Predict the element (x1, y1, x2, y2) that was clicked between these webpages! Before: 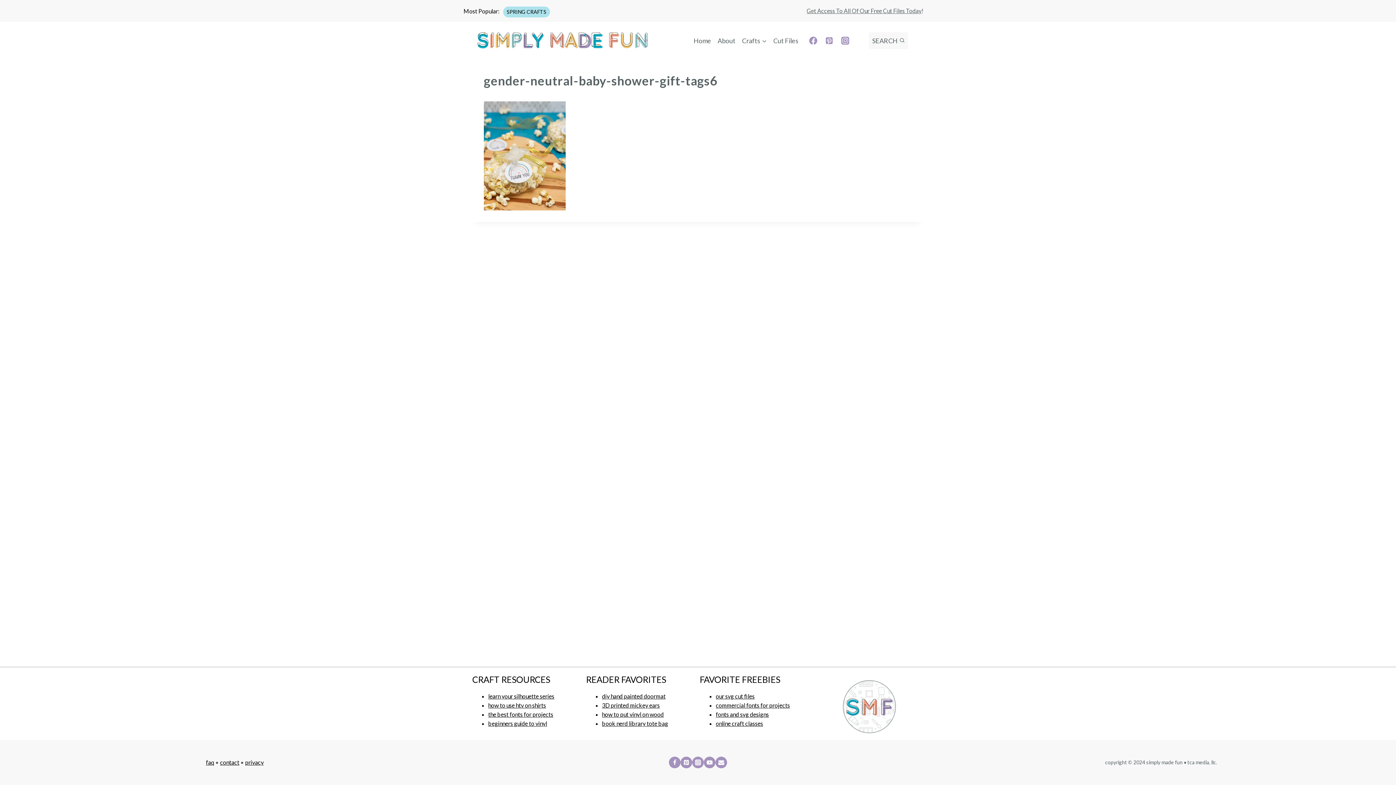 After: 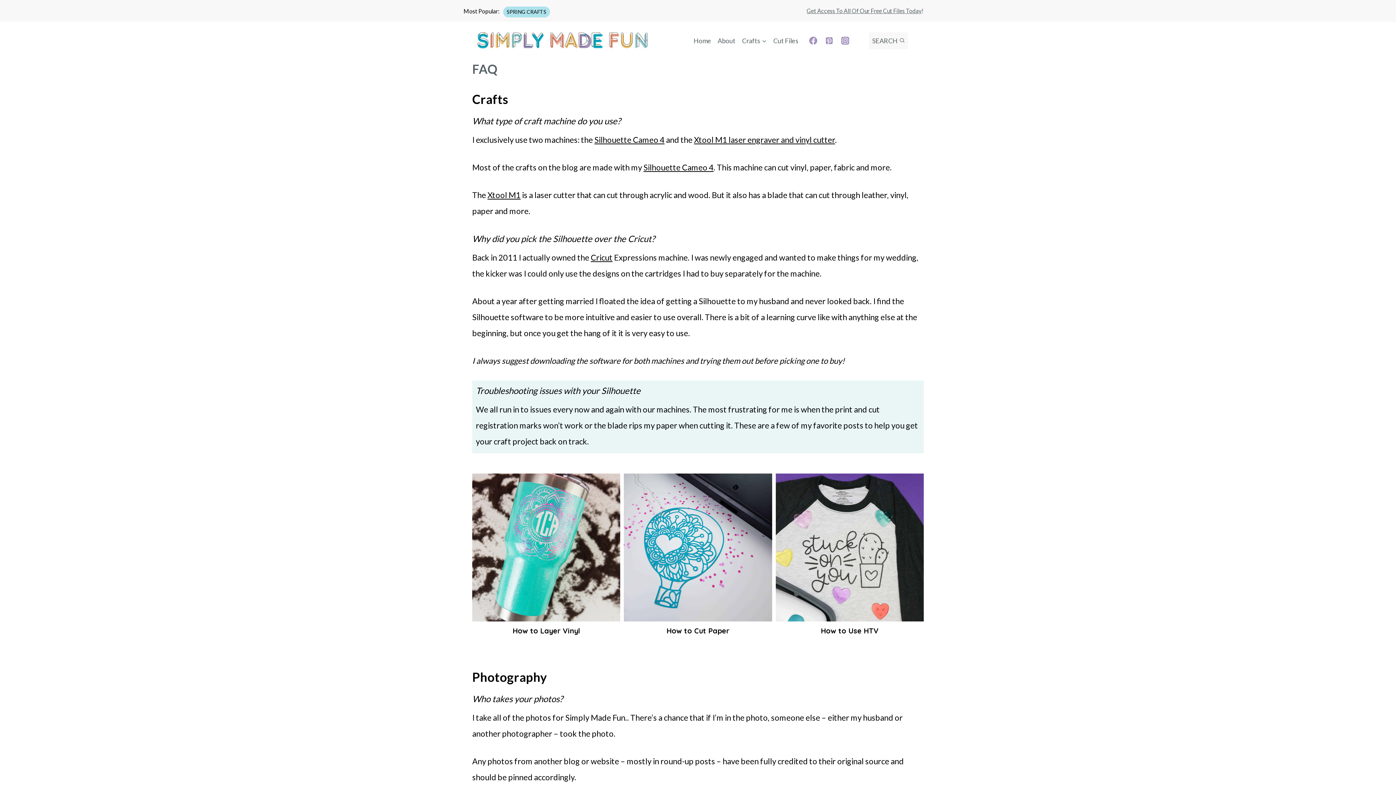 Action: bbox: (206, 759, 214, 766) label: faq